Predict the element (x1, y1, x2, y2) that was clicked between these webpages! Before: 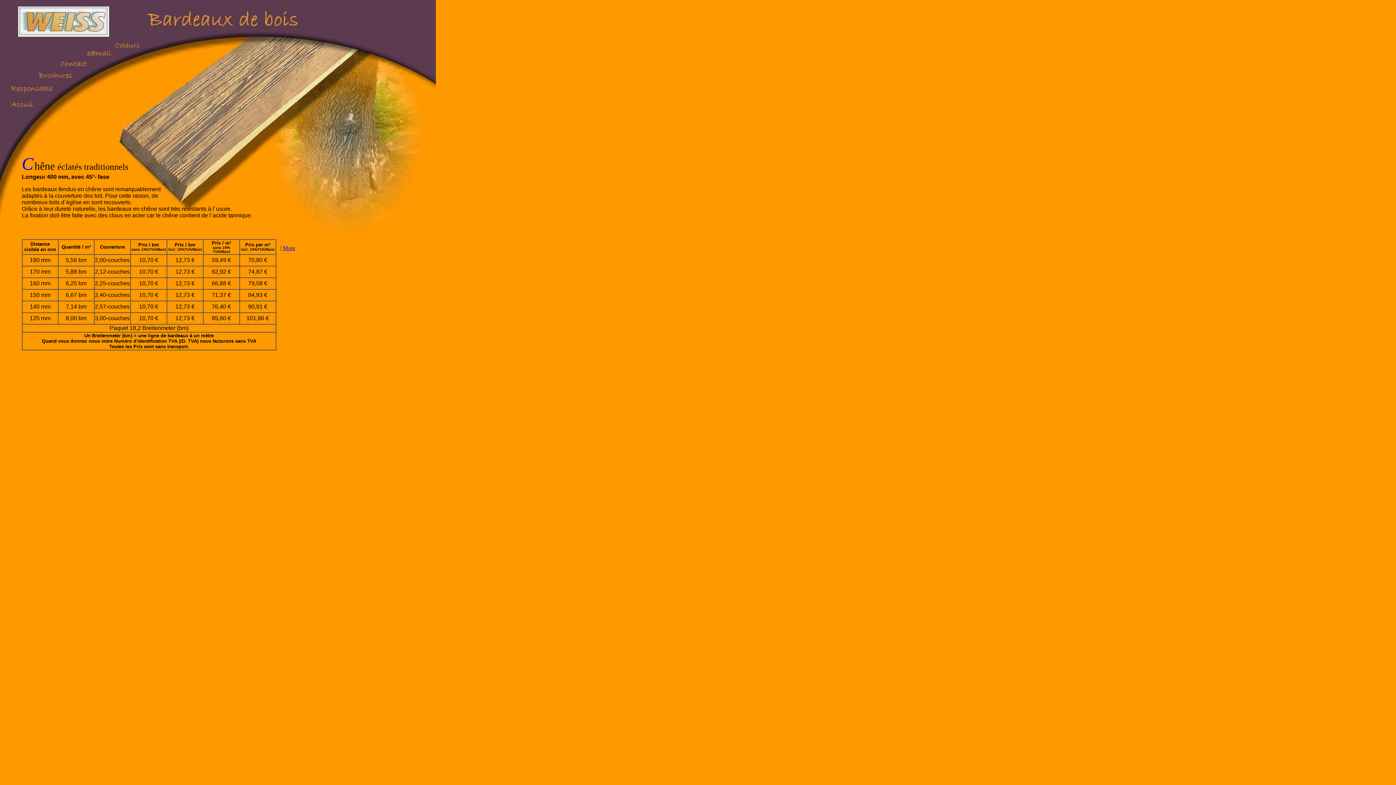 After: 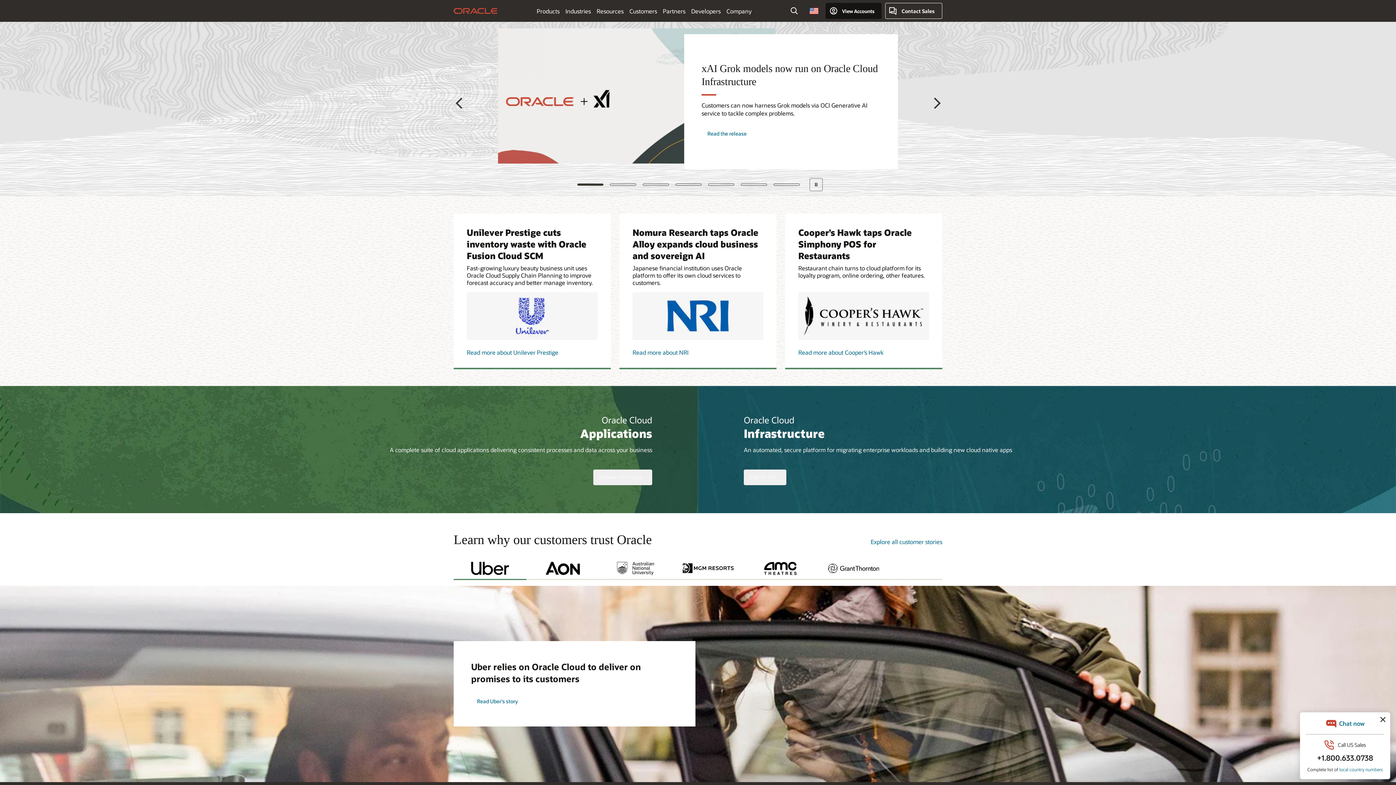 Action: label: More bbox: (282, 245, 295, 251)